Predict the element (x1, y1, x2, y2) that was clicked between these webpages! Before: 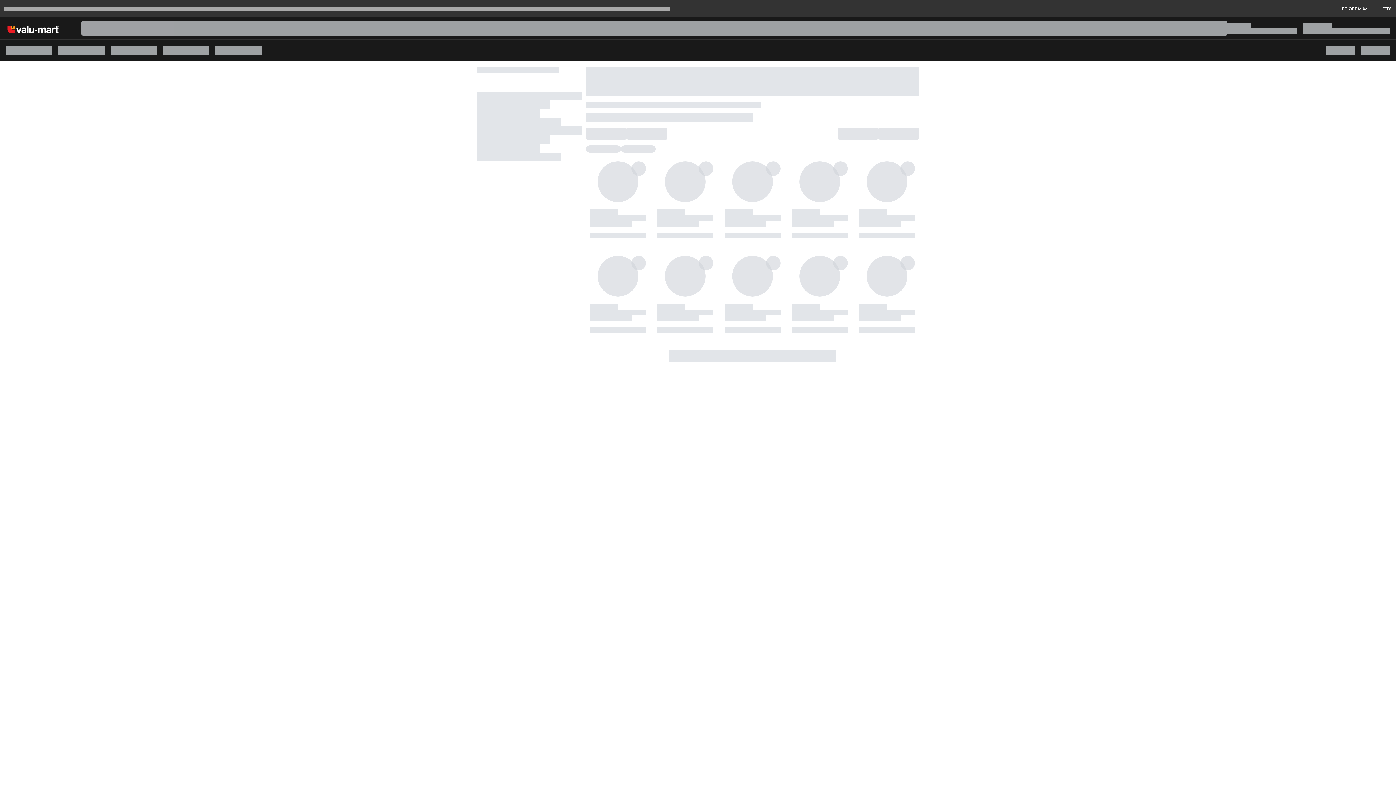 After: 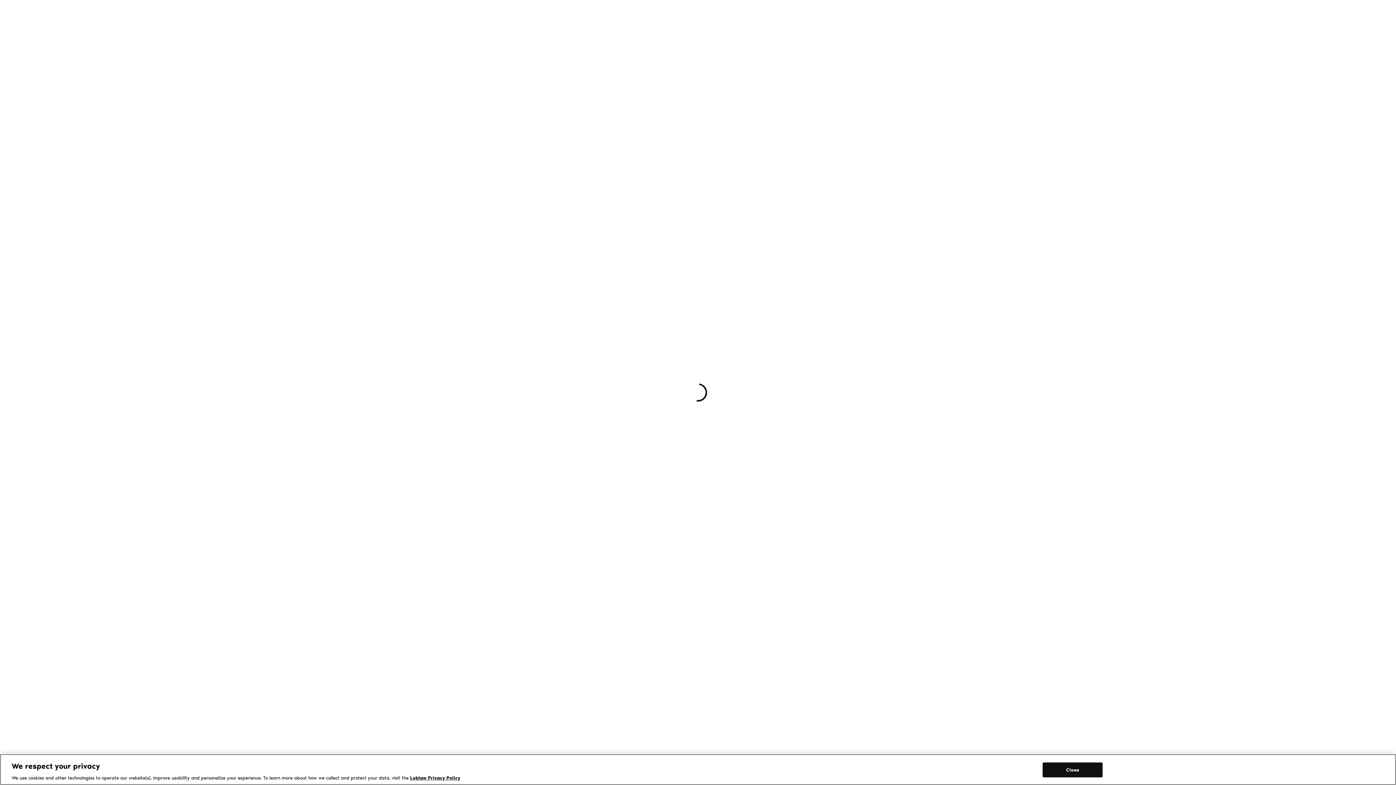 Action: bbox: (1342, 5, 1368, 11) label: PC OPTIMUM